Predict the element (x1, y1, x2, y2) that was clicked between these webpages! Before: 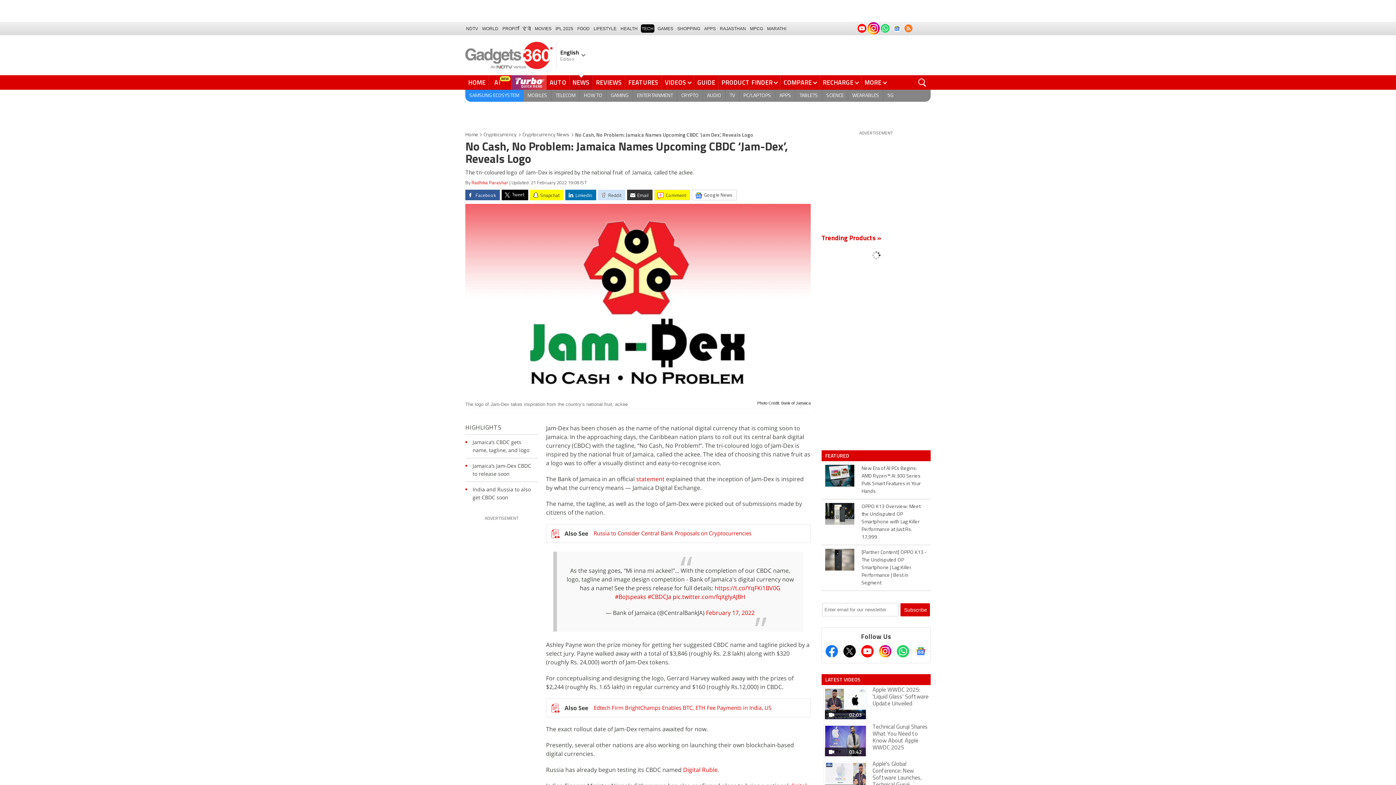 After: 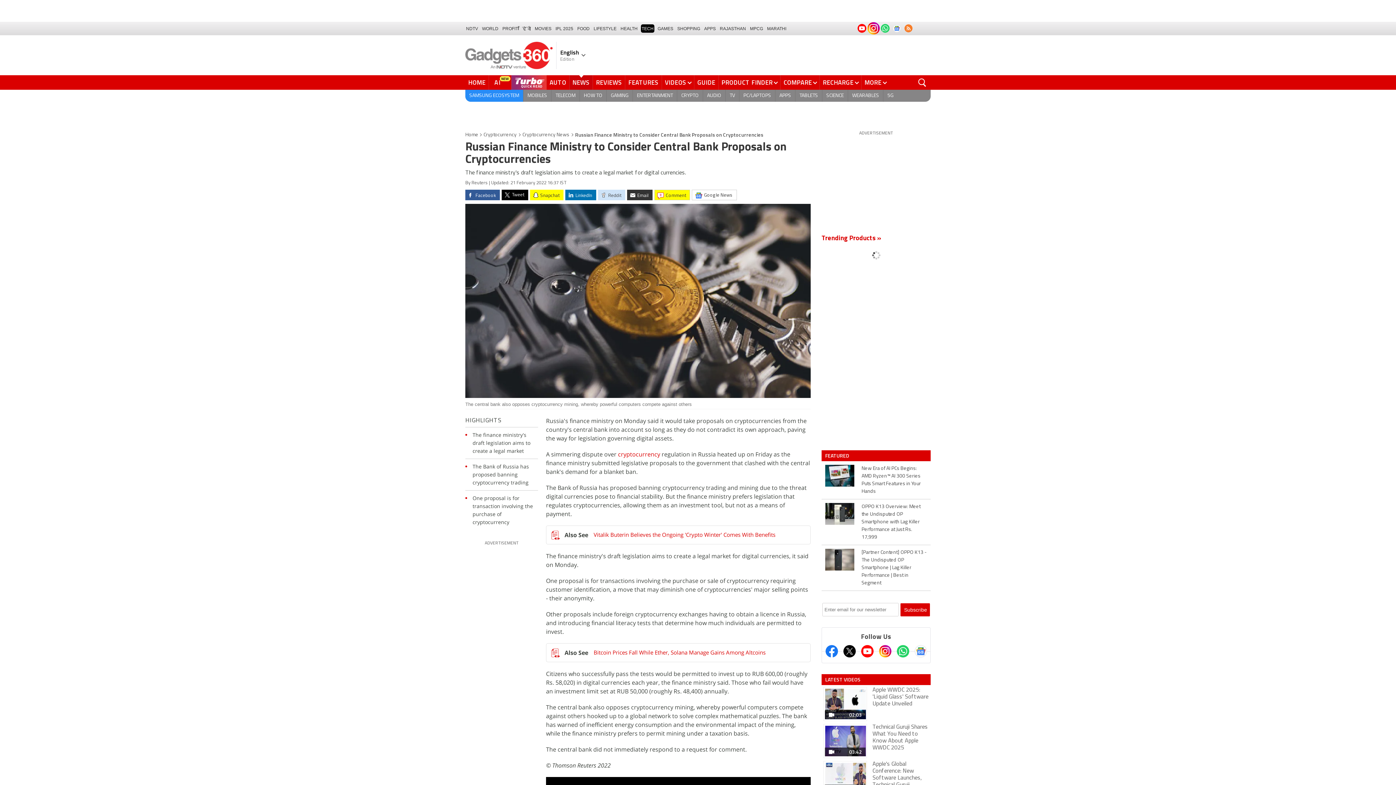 Action: bbox: (593, 529, 804, 537) label: Russia to Consider Central Bank Proposals on Cryptocurrencies